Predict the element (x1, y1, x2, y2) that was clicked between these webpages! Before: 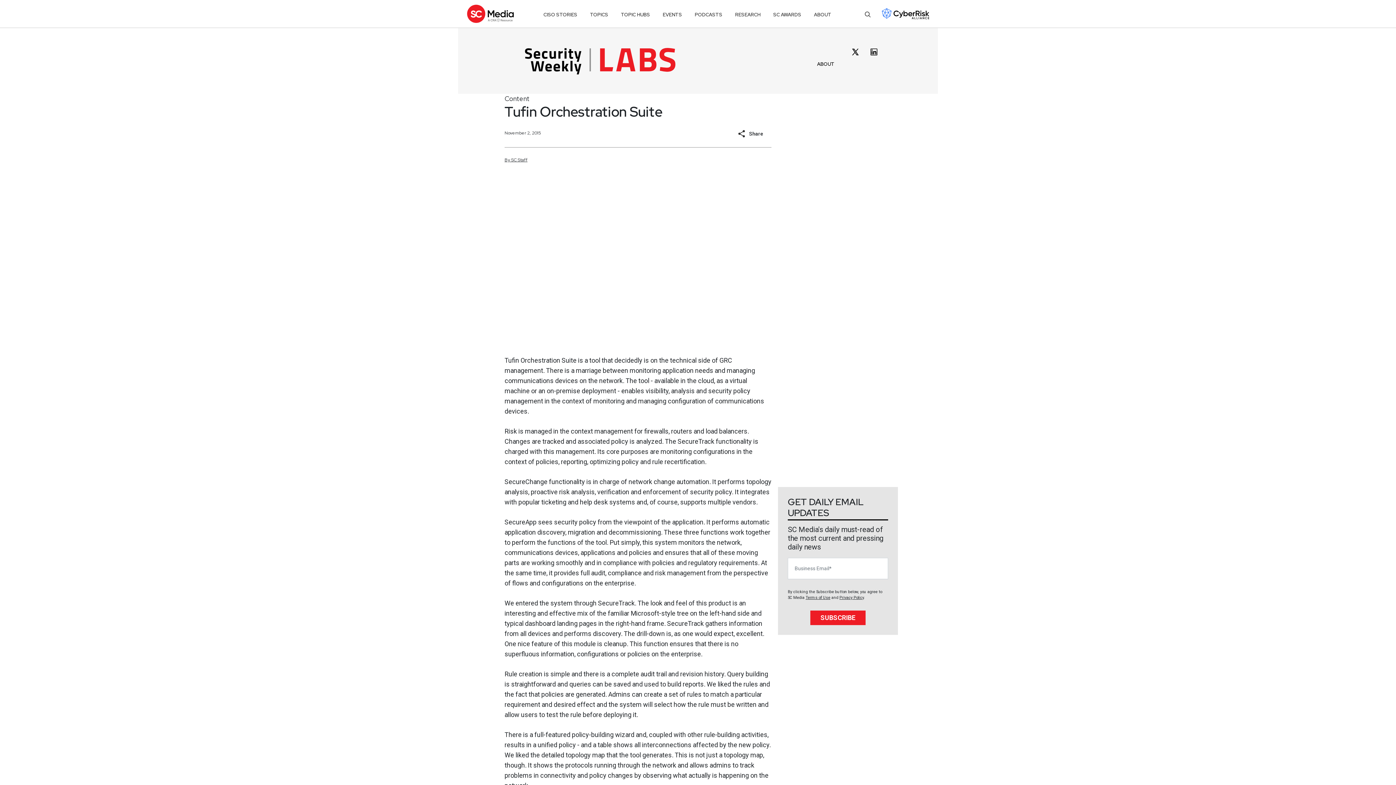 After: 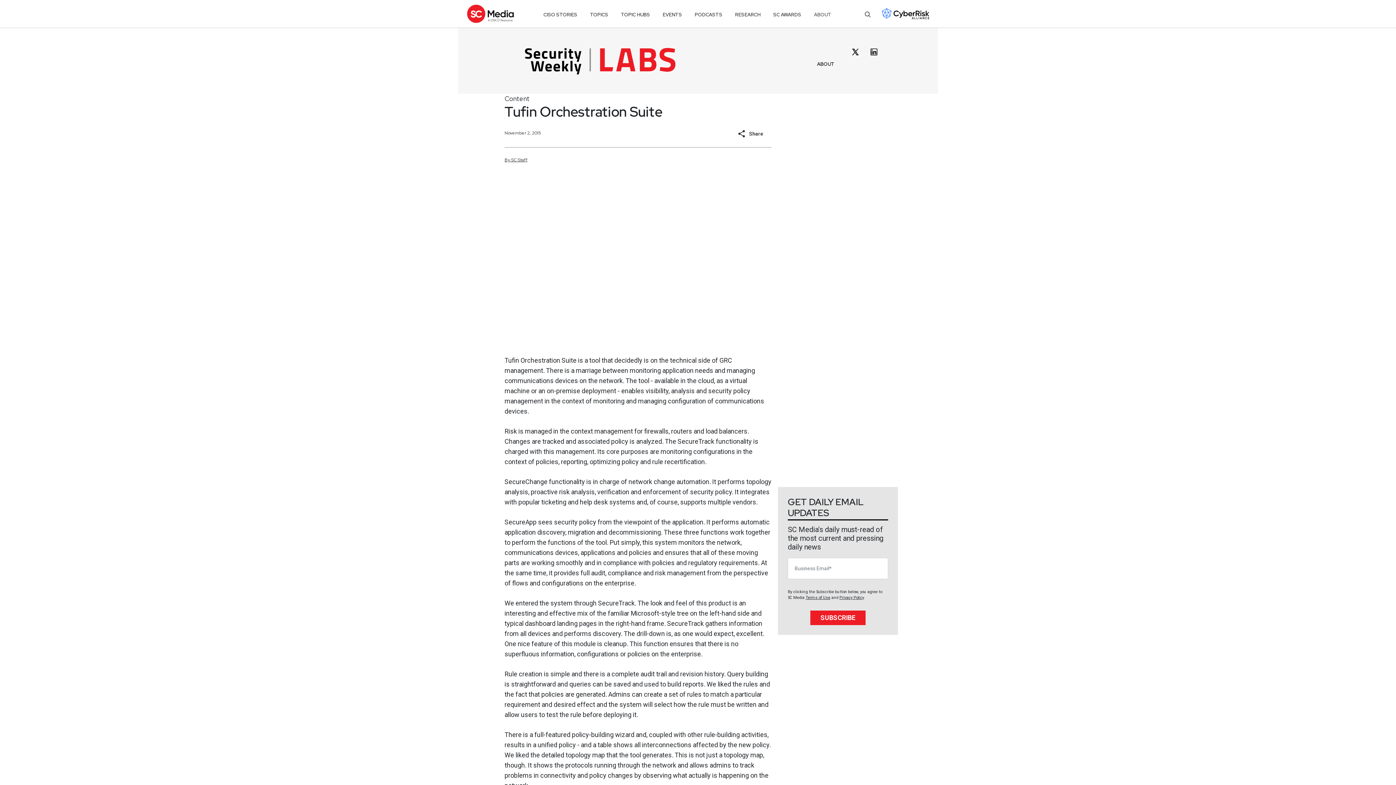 Action: label: ABOUT bbox: (814, 8, 831, 21)